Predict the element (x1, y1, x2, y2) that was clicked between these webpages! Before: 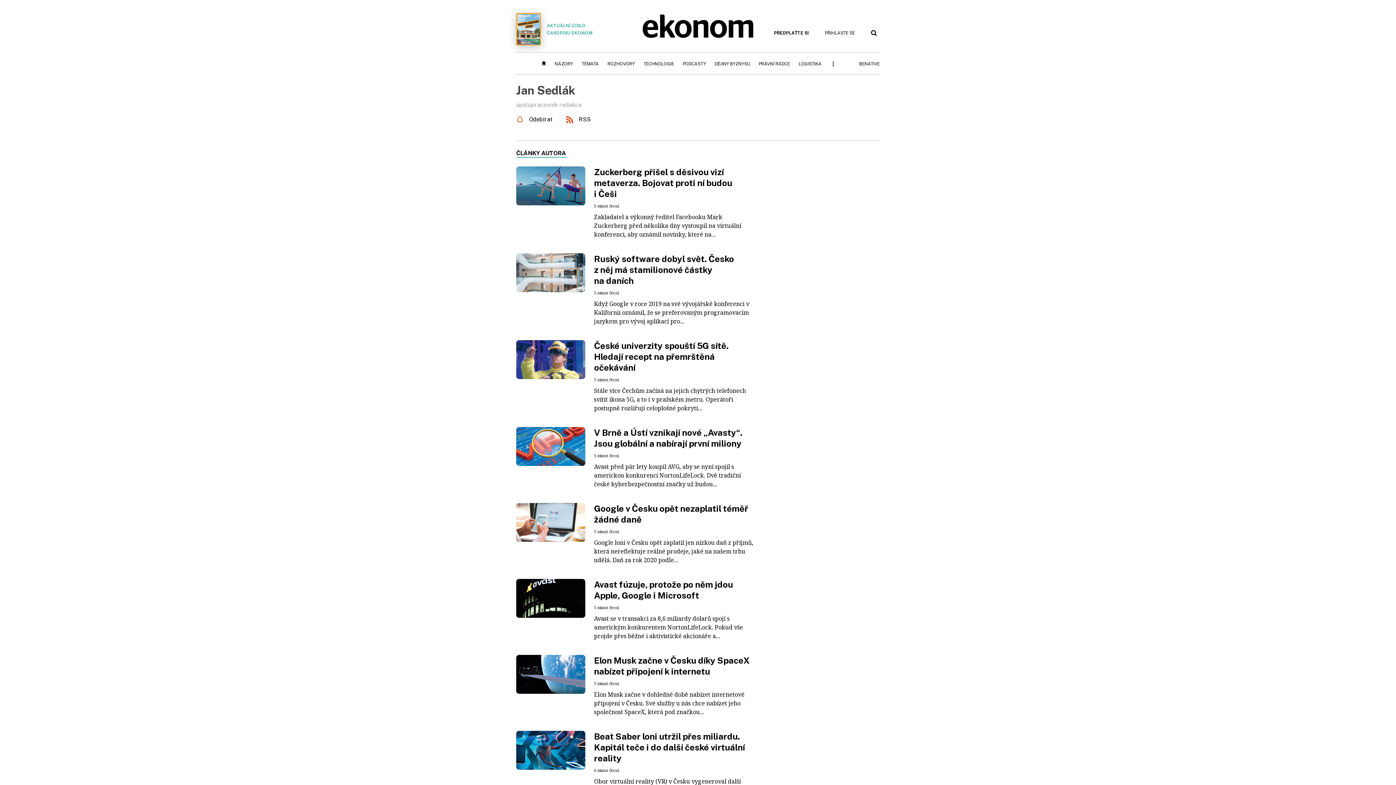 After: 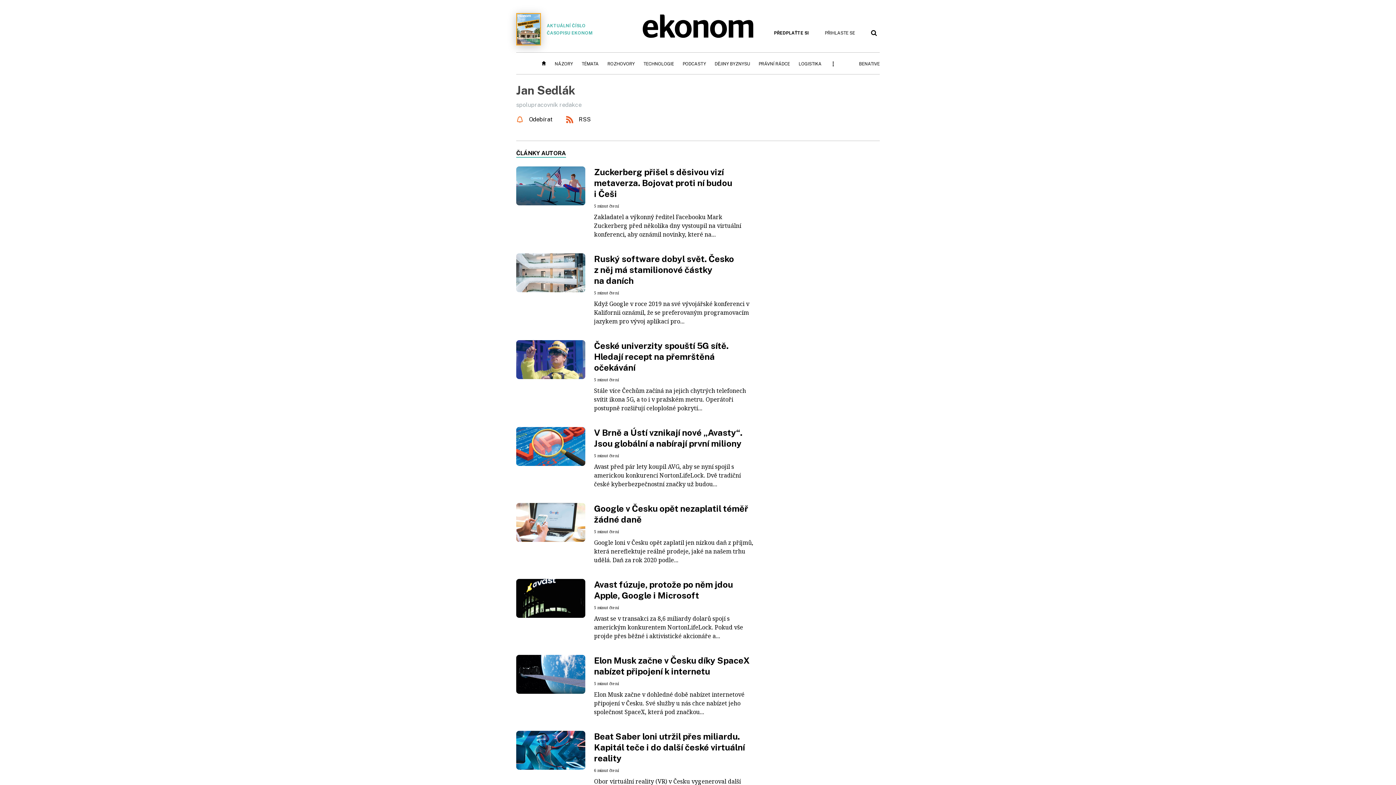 Action: label: Jan Sedlák bbox: (516, 83, 575, 97)